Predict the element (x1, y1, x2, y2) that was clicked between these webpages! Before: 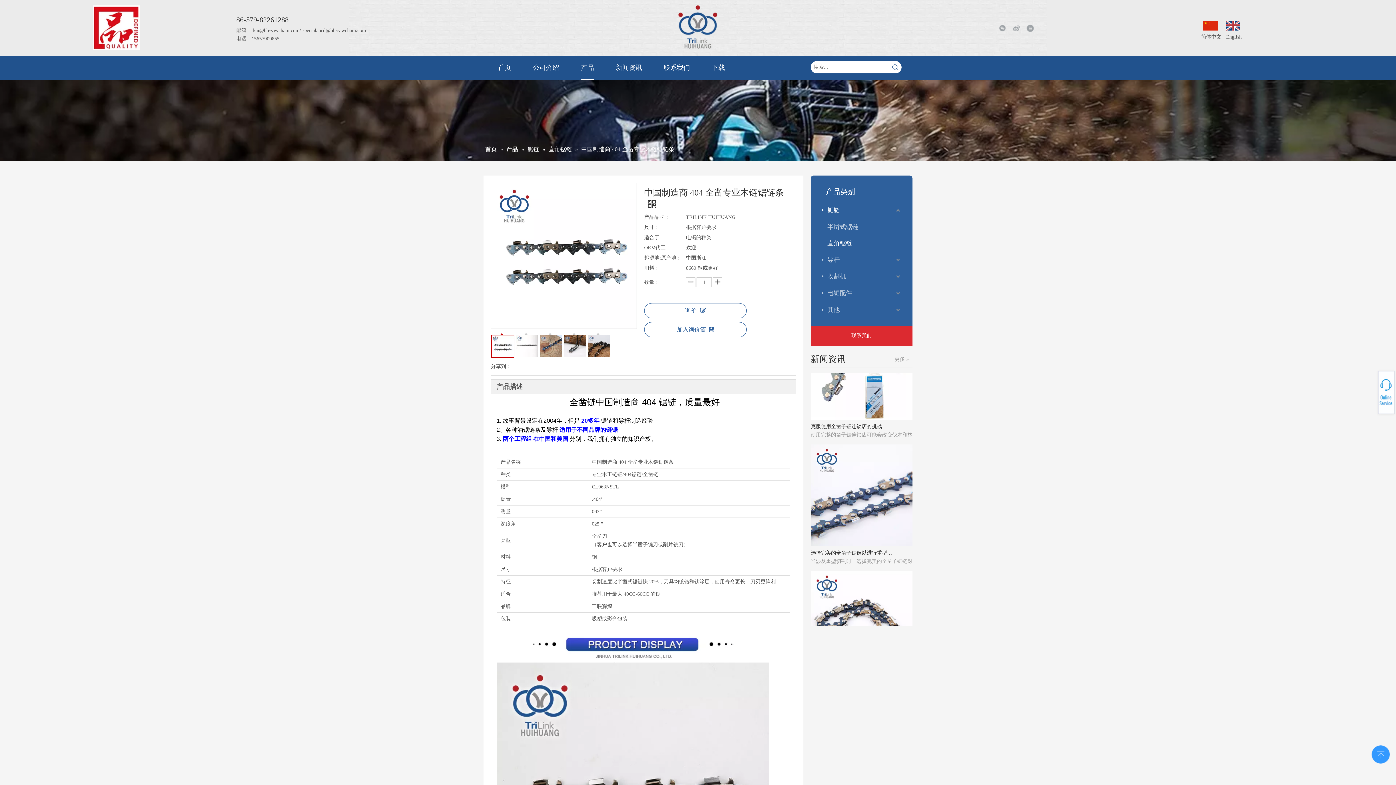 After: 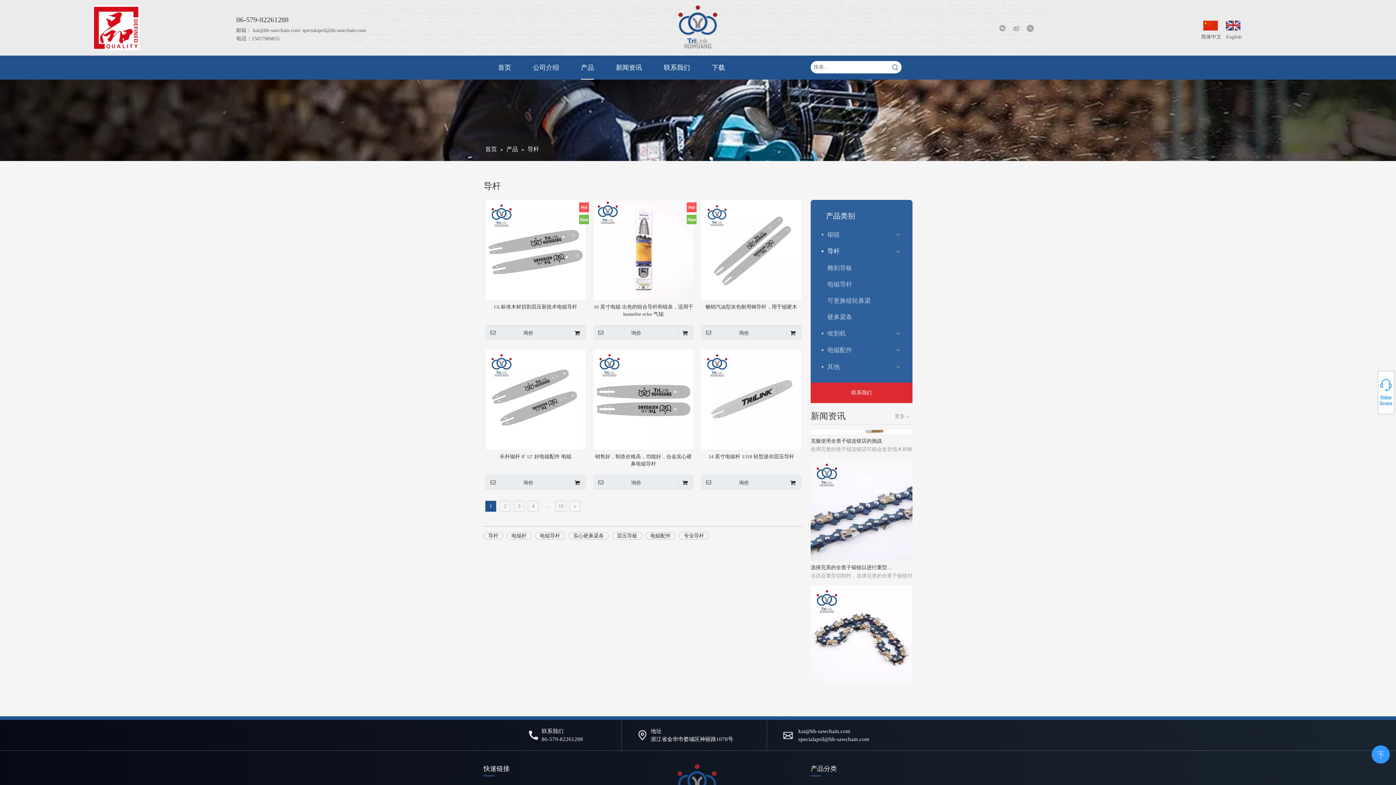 Action: bbox: (821, 251, 901, 268) label: 导杆